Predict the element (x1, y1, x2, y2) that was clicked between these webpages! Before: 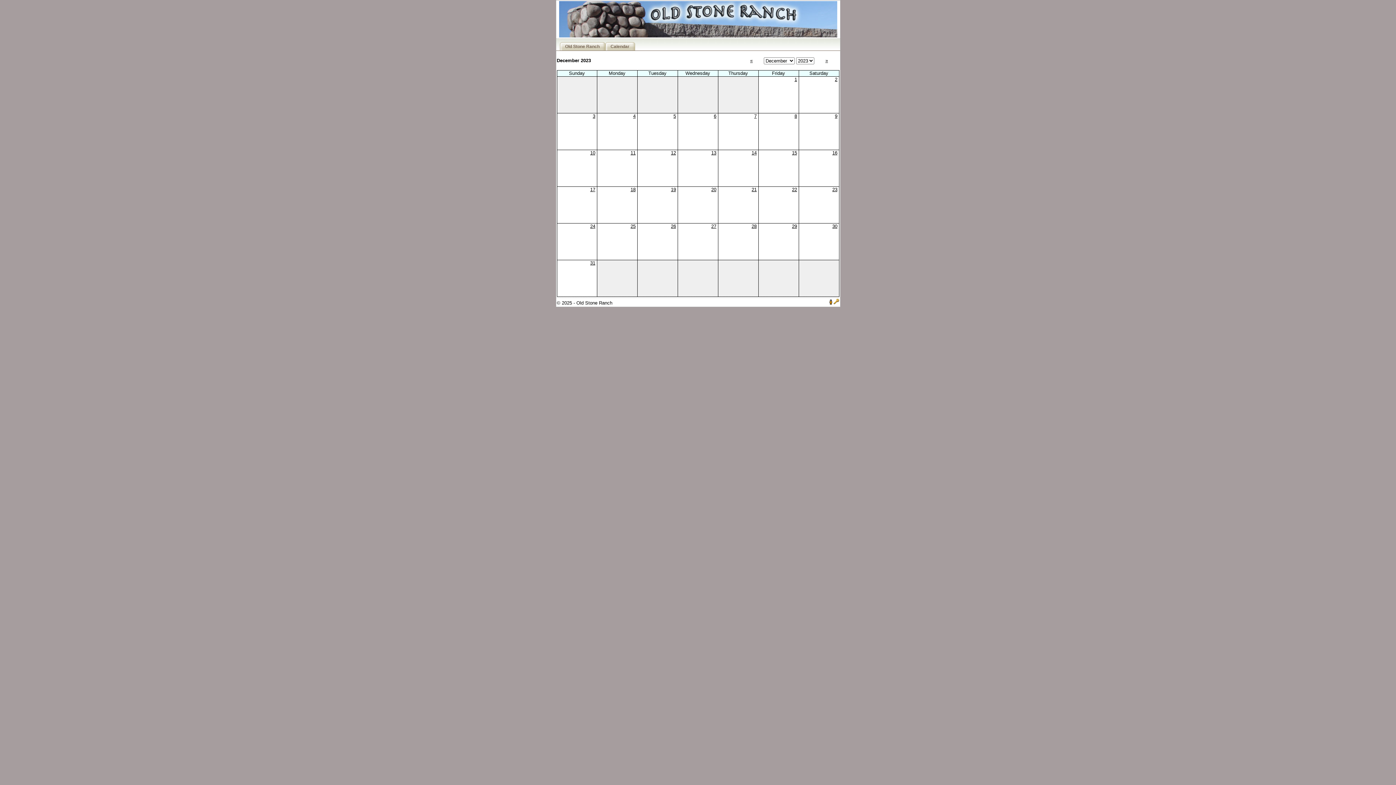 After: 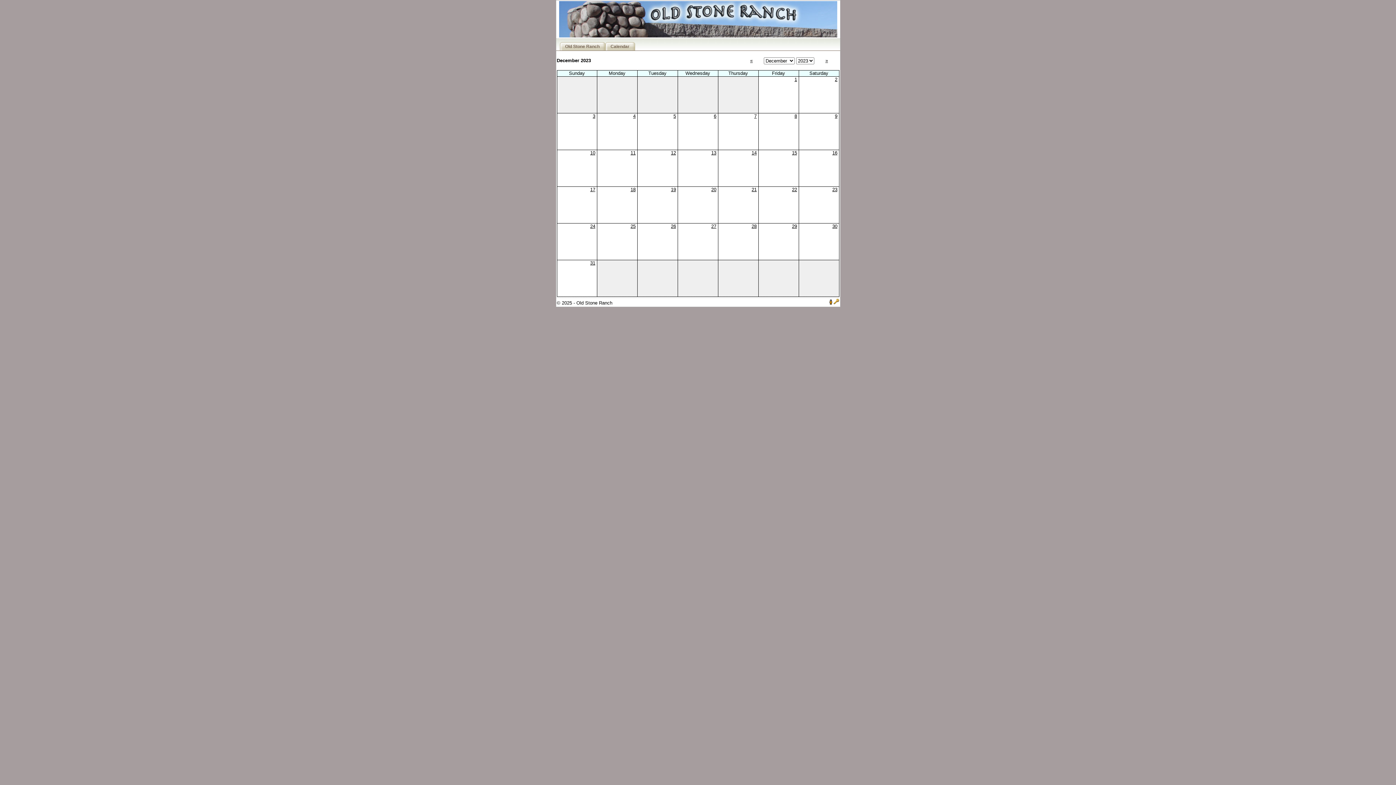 Action: bbox: (590, 223, 595, 229) label: 24